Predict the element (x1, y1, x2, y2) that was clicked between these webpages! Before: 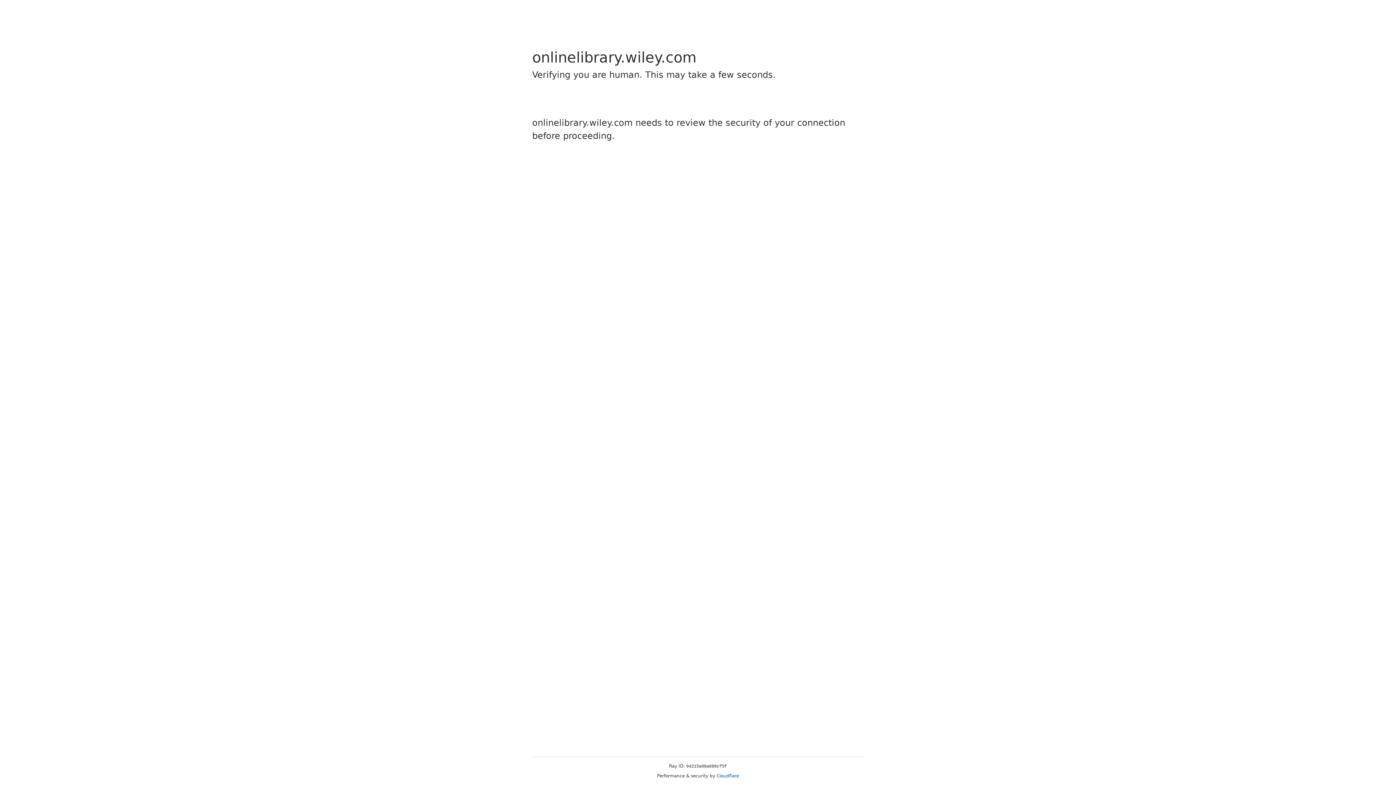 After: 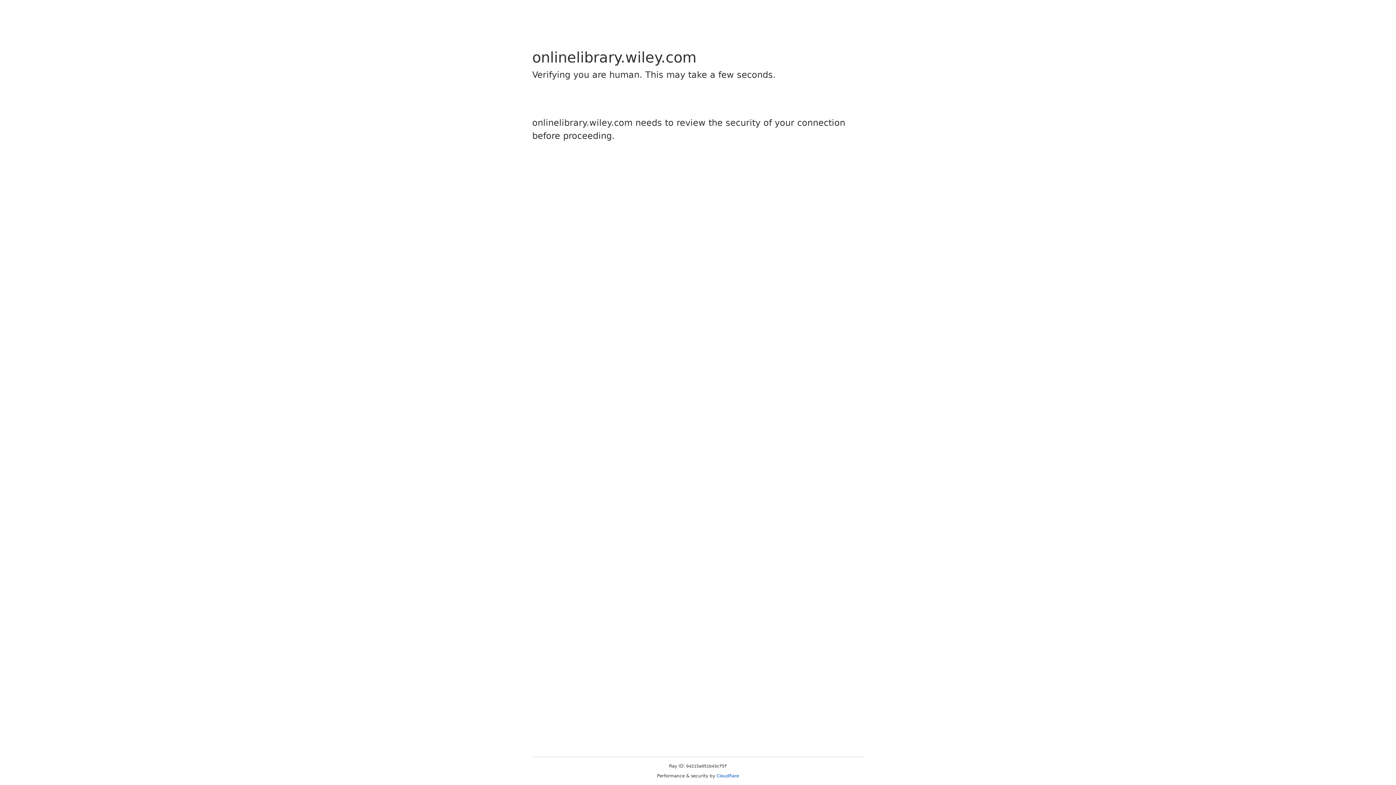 Action: label: Cloudflare bbox: (716, 773, 739, 778)